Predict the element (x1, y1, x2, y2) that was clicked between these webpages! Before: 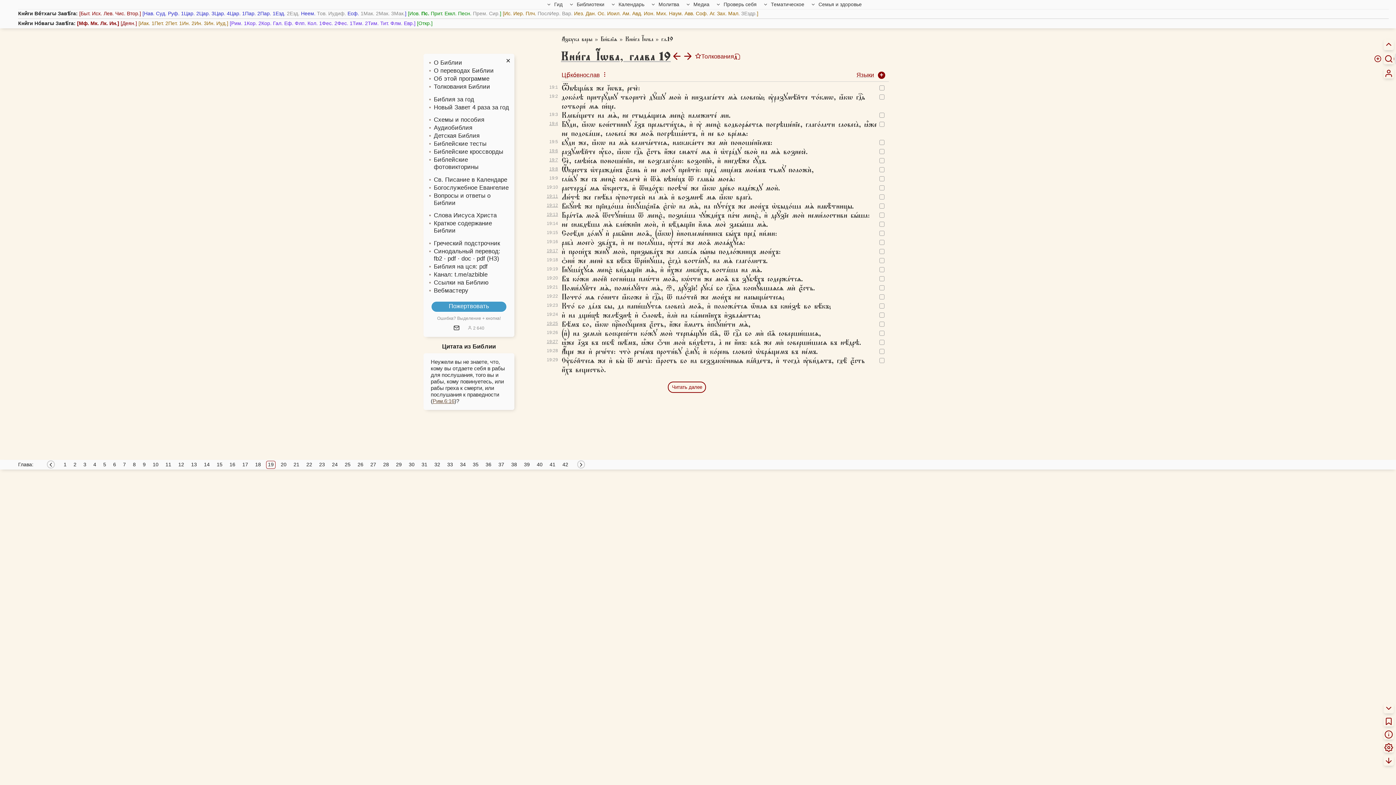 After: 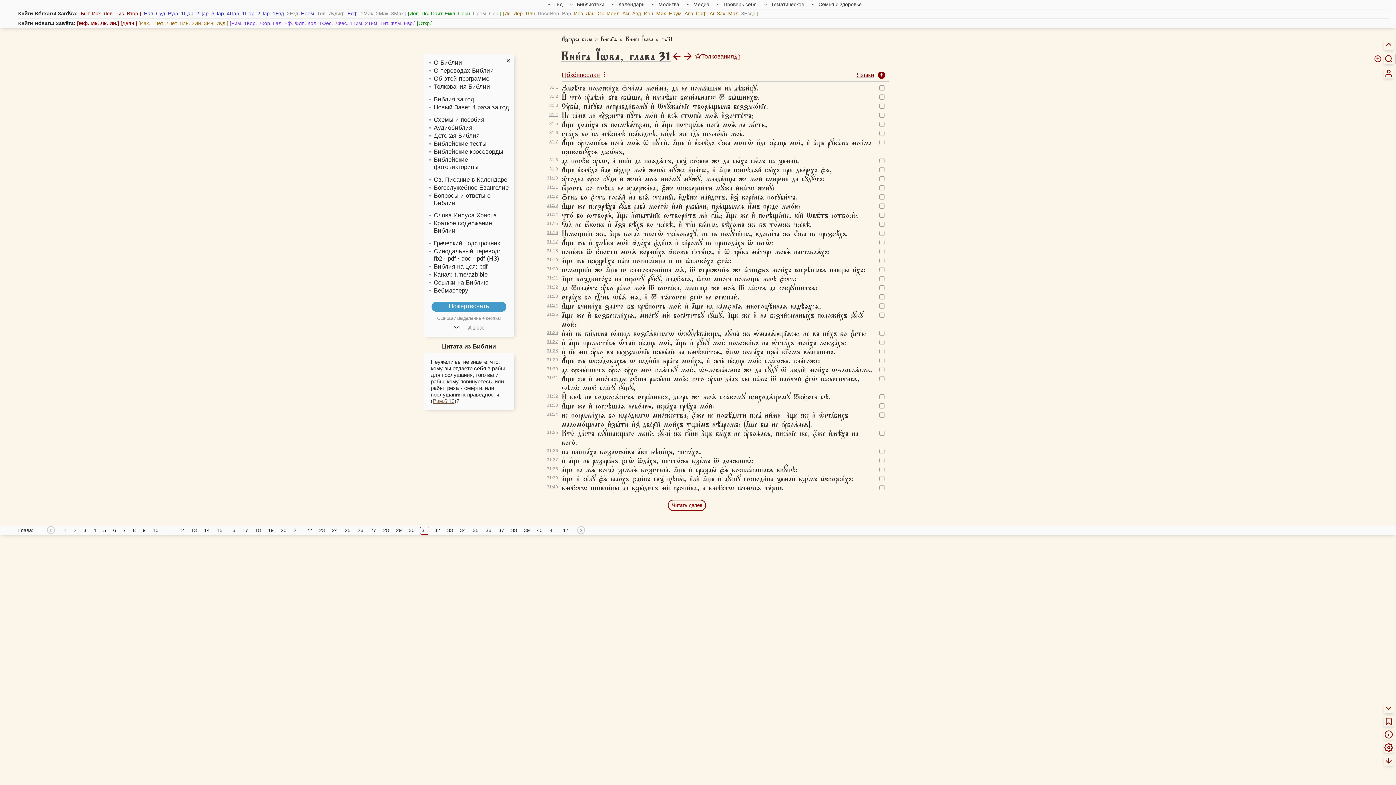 Action: label: 31 bbox: (419, 460, 429, 468)